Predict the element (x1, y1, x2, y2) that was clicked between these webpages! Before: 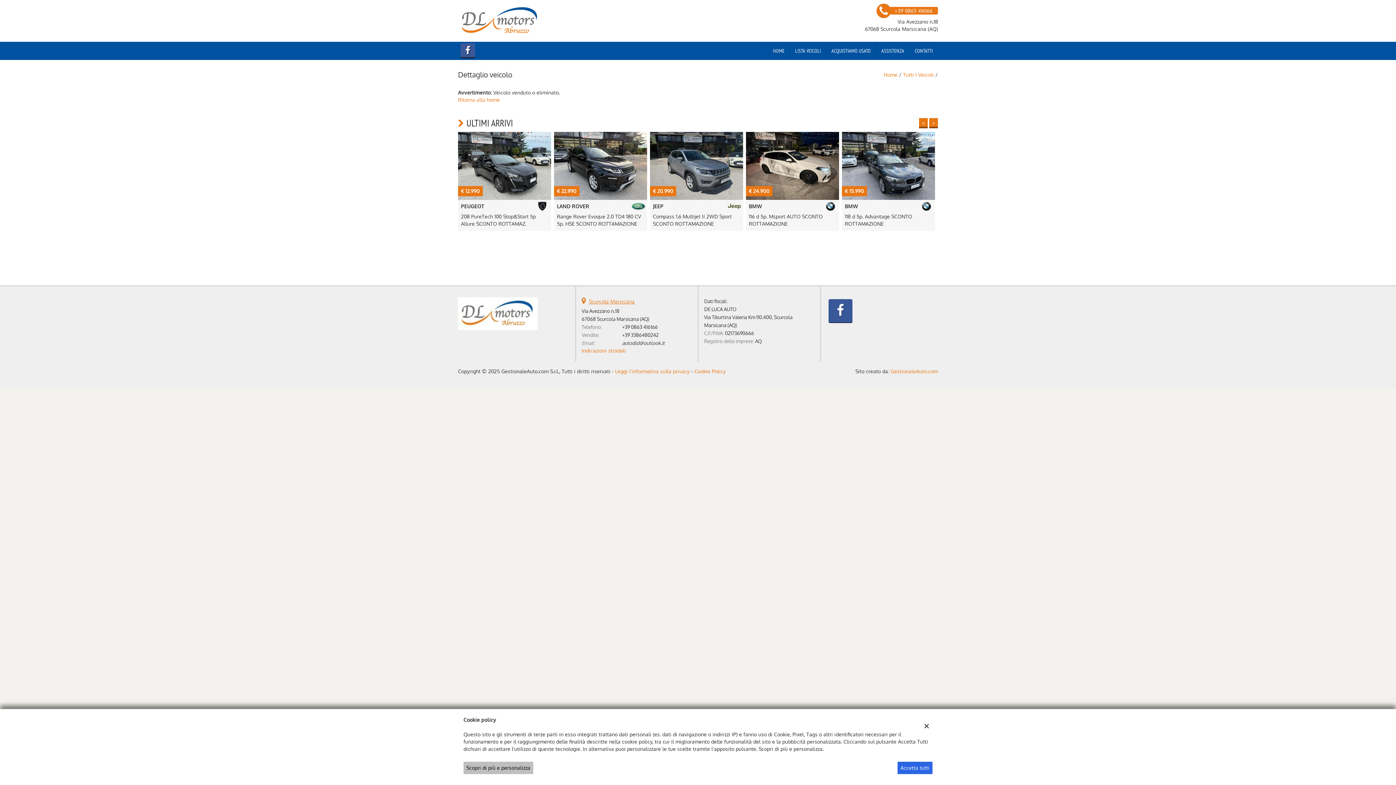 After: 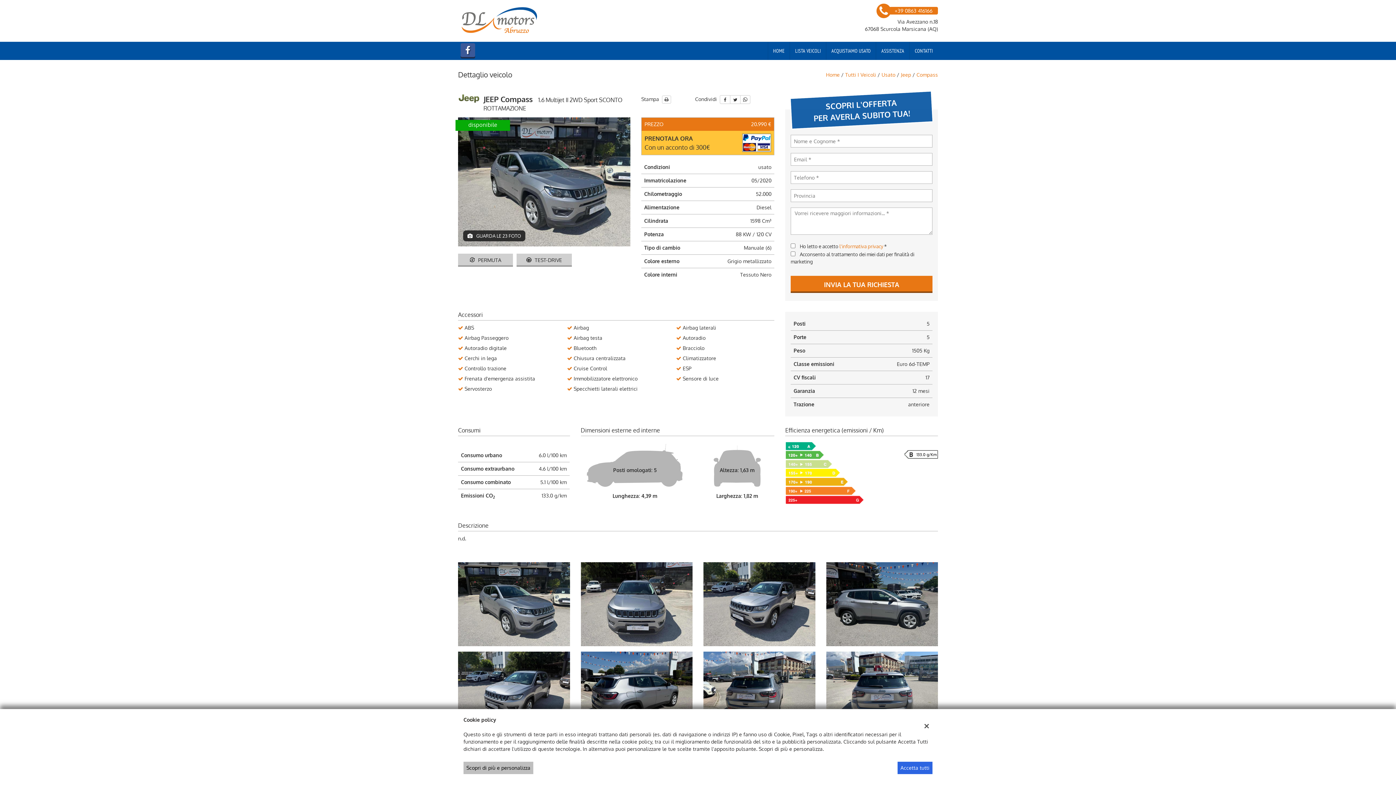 Action: label: VAI ALLA SCHEDA
€ 20.990
JEEP
Compass 1.6 Multijet II 2WD Sport SCONTO ROTTAMAZIONE bbox: (842, 131, 935, 230)